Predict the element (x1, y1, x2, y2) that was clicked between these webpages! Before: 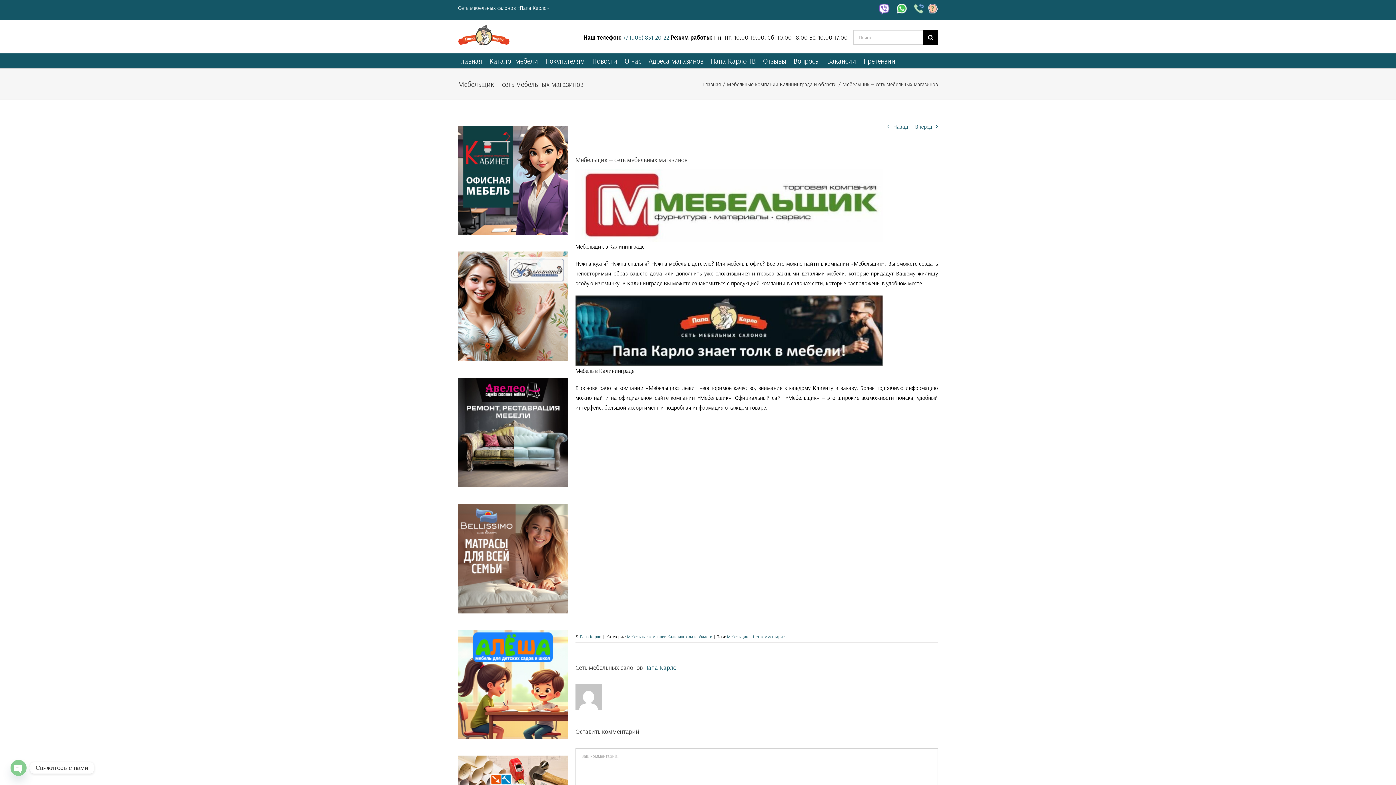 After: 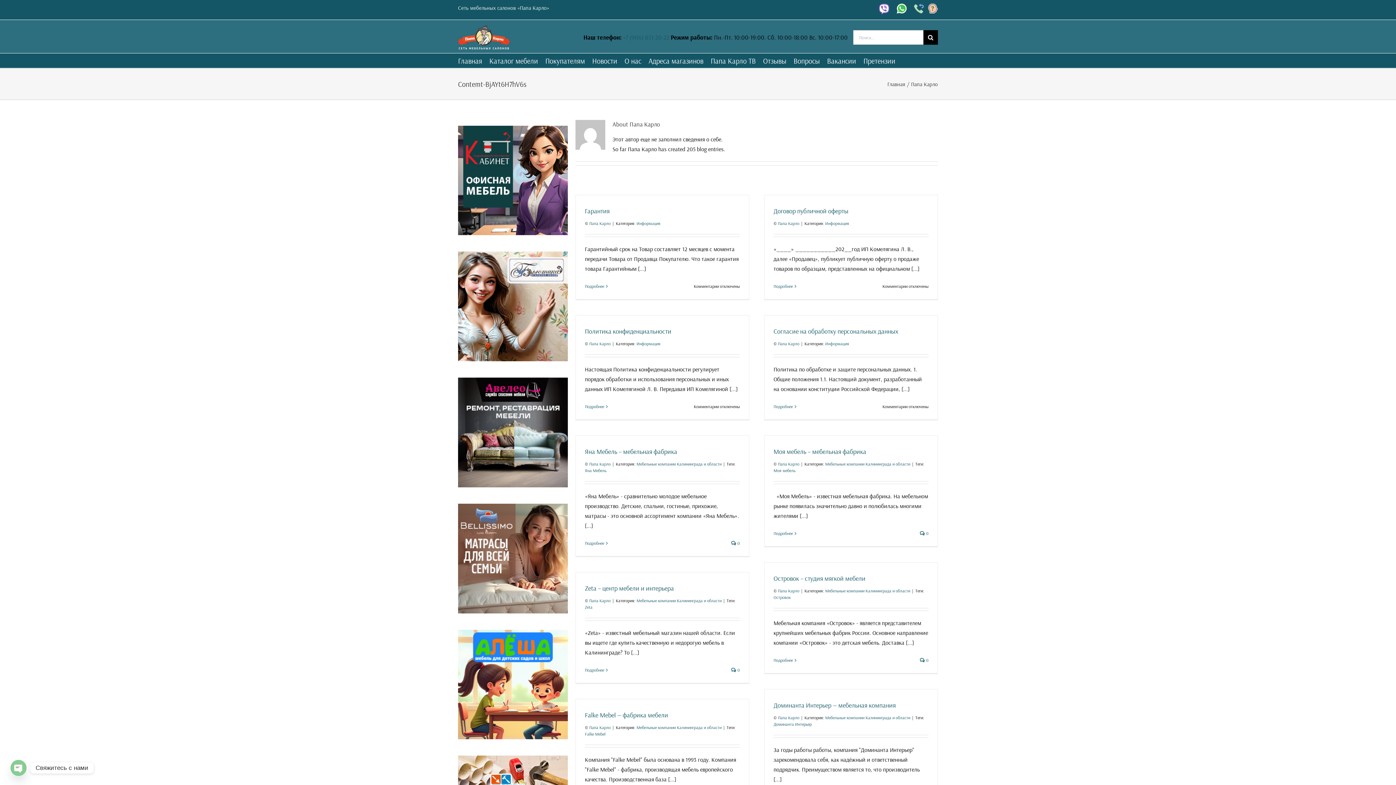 Action: label: Папа Карло bbox: (579, 634, 601, 639)